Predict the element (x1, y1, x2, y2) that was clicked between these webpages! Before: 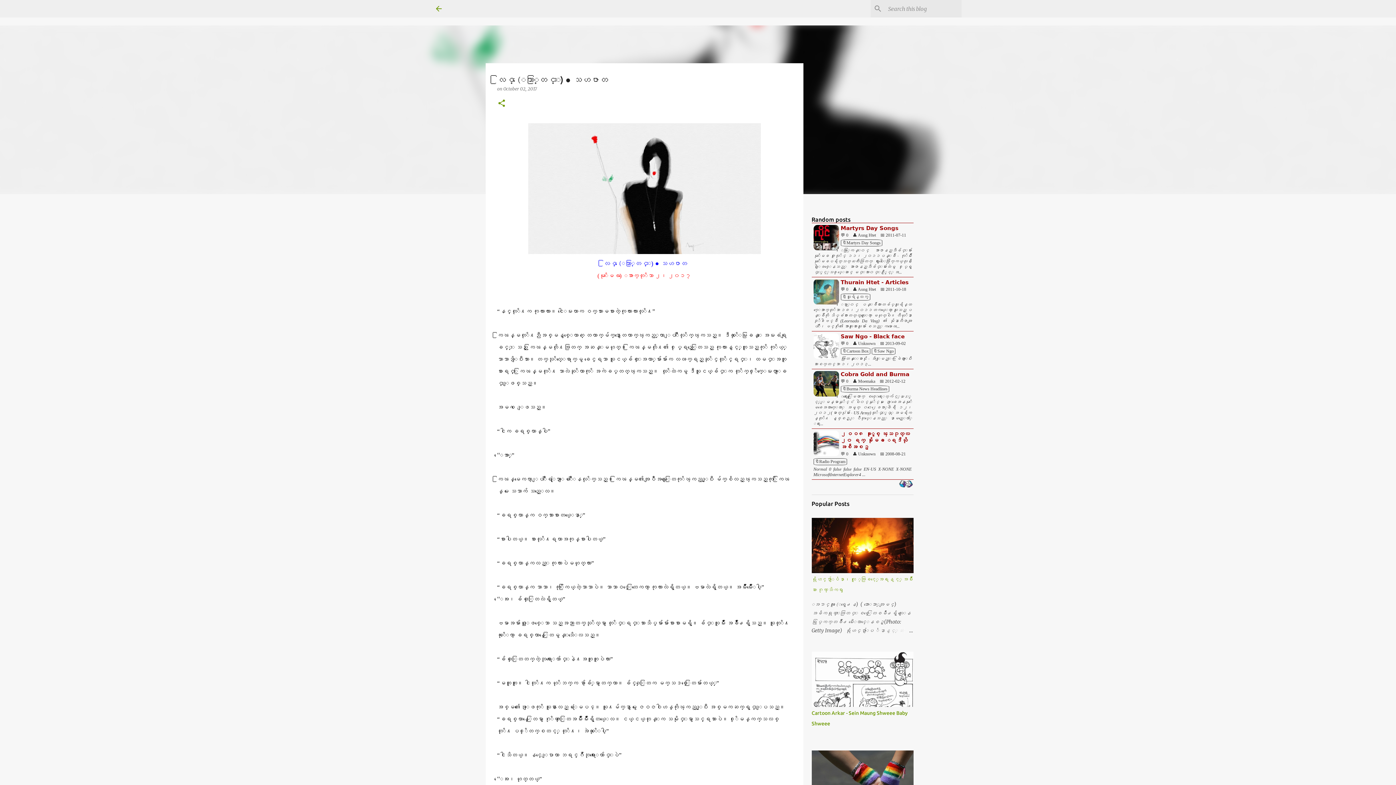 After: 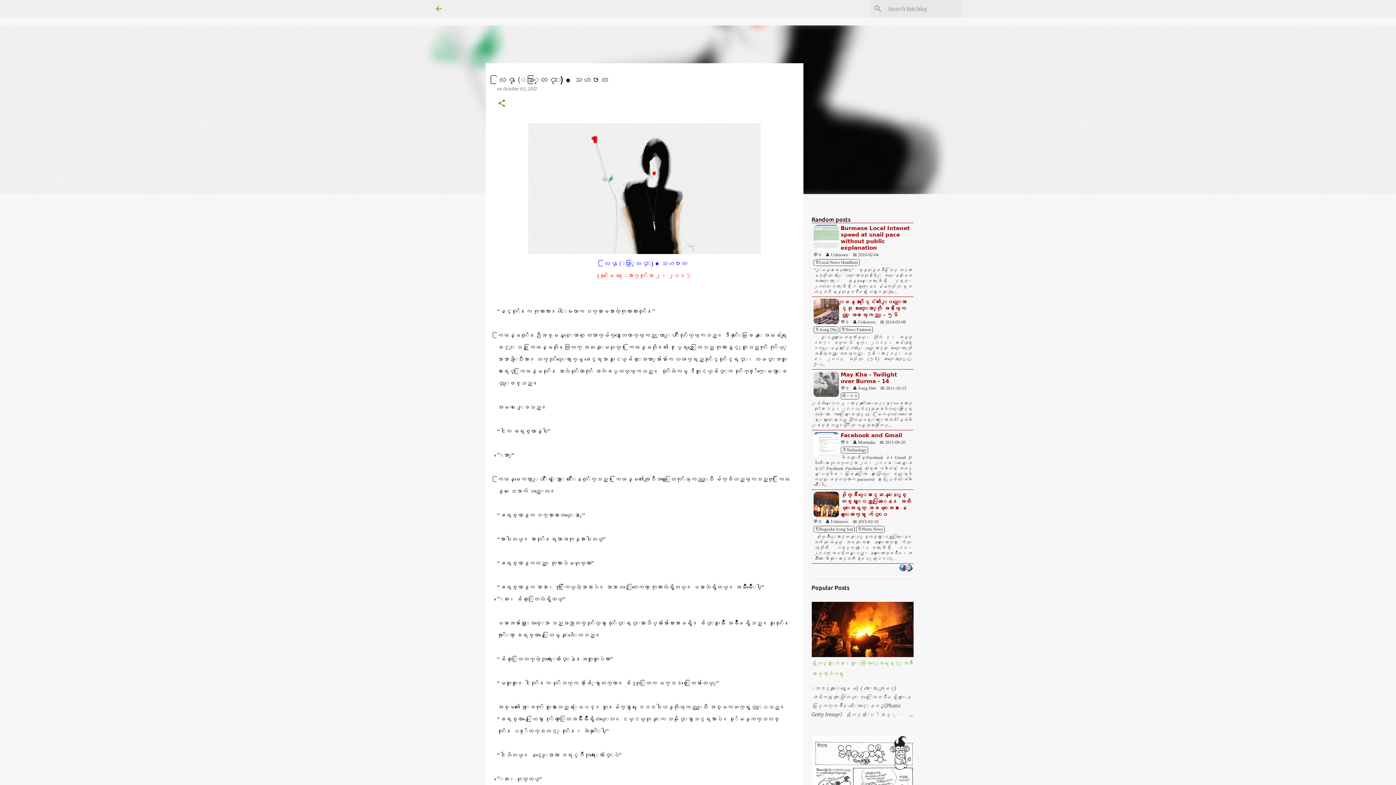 Action: label: October 02, 2017 bbox: (503, 86, 536, 91)